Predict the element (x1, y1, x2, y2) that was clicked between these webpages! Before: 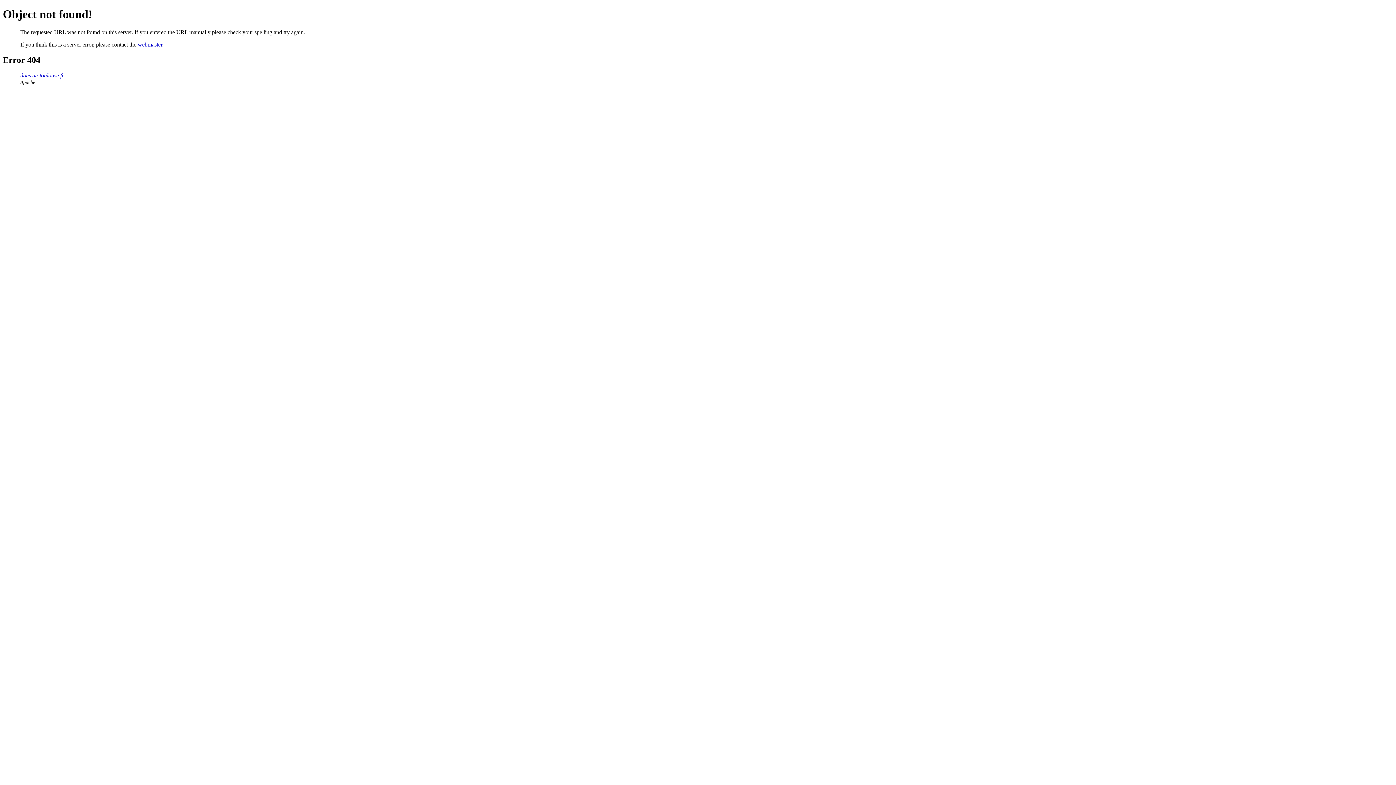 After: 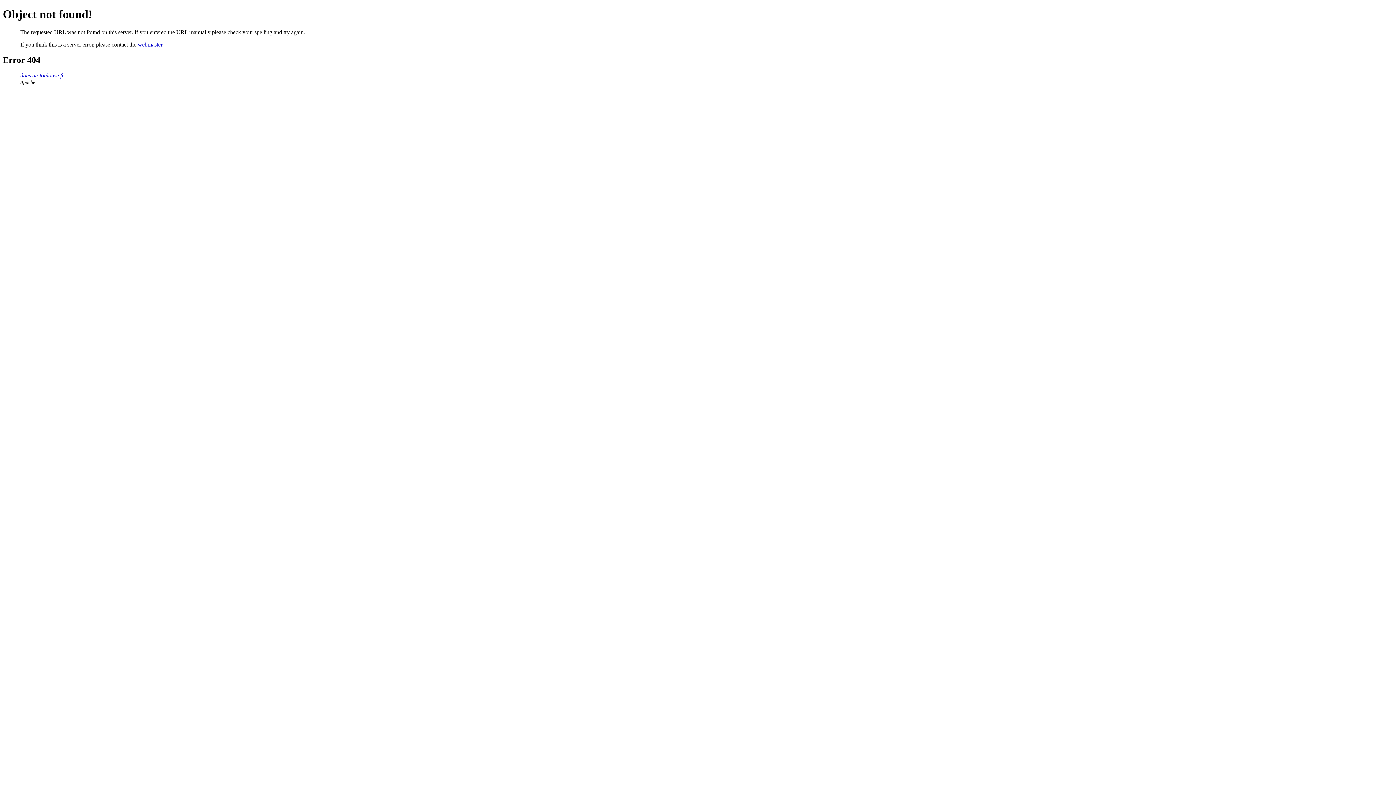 Action: label: webmaster bbox: (137, 41, 162, 47)